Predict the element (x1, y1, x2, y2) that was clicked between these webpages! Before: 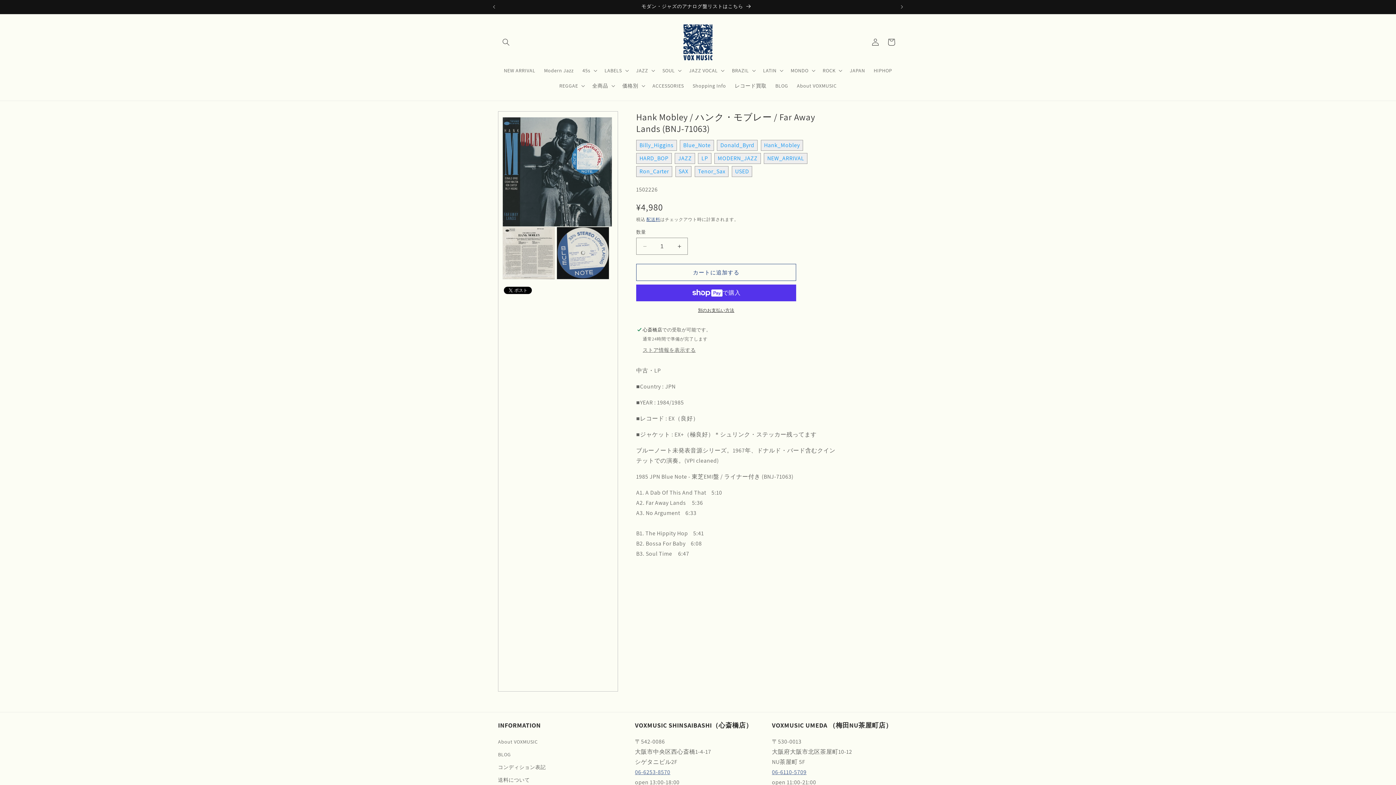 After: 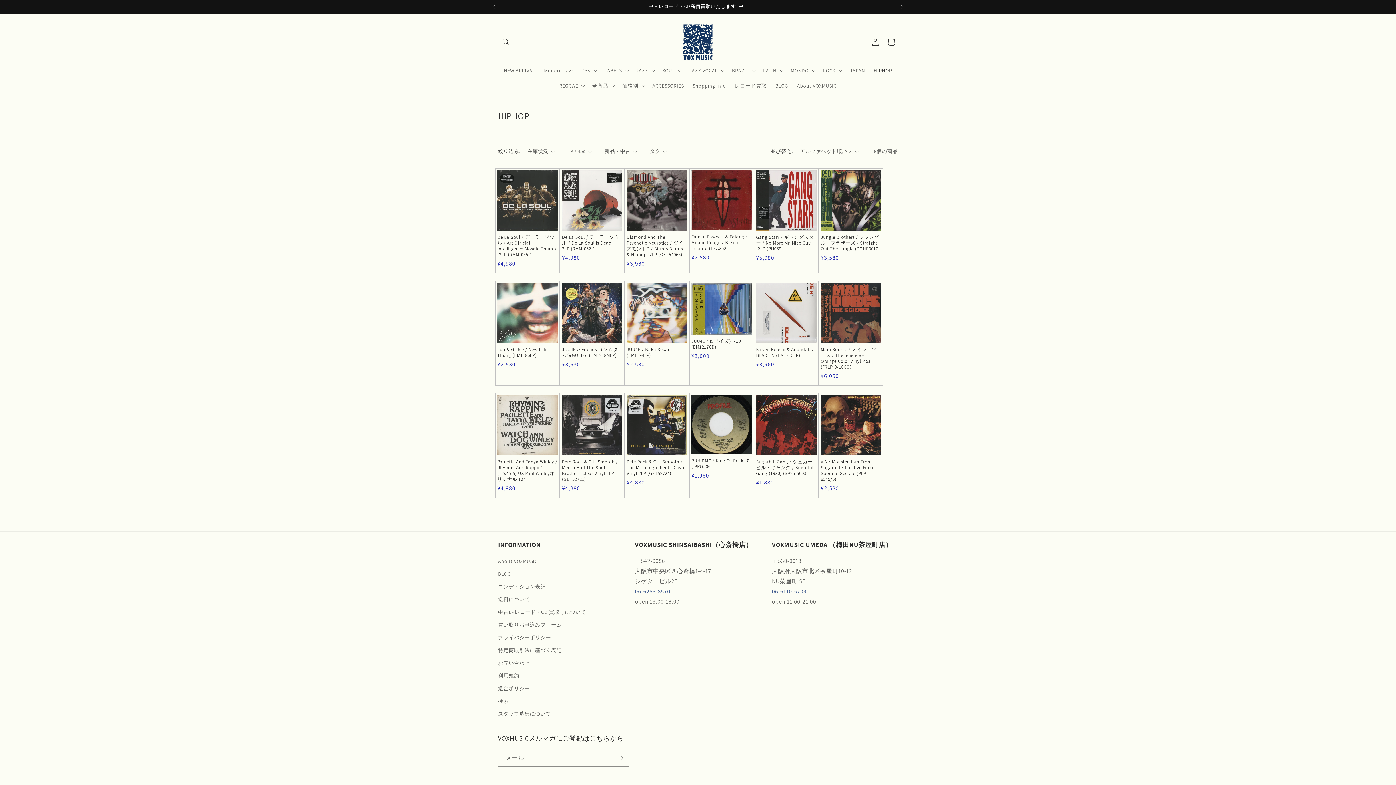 Action: label: HIPHOP bbox: (869, 62, 896, 78)